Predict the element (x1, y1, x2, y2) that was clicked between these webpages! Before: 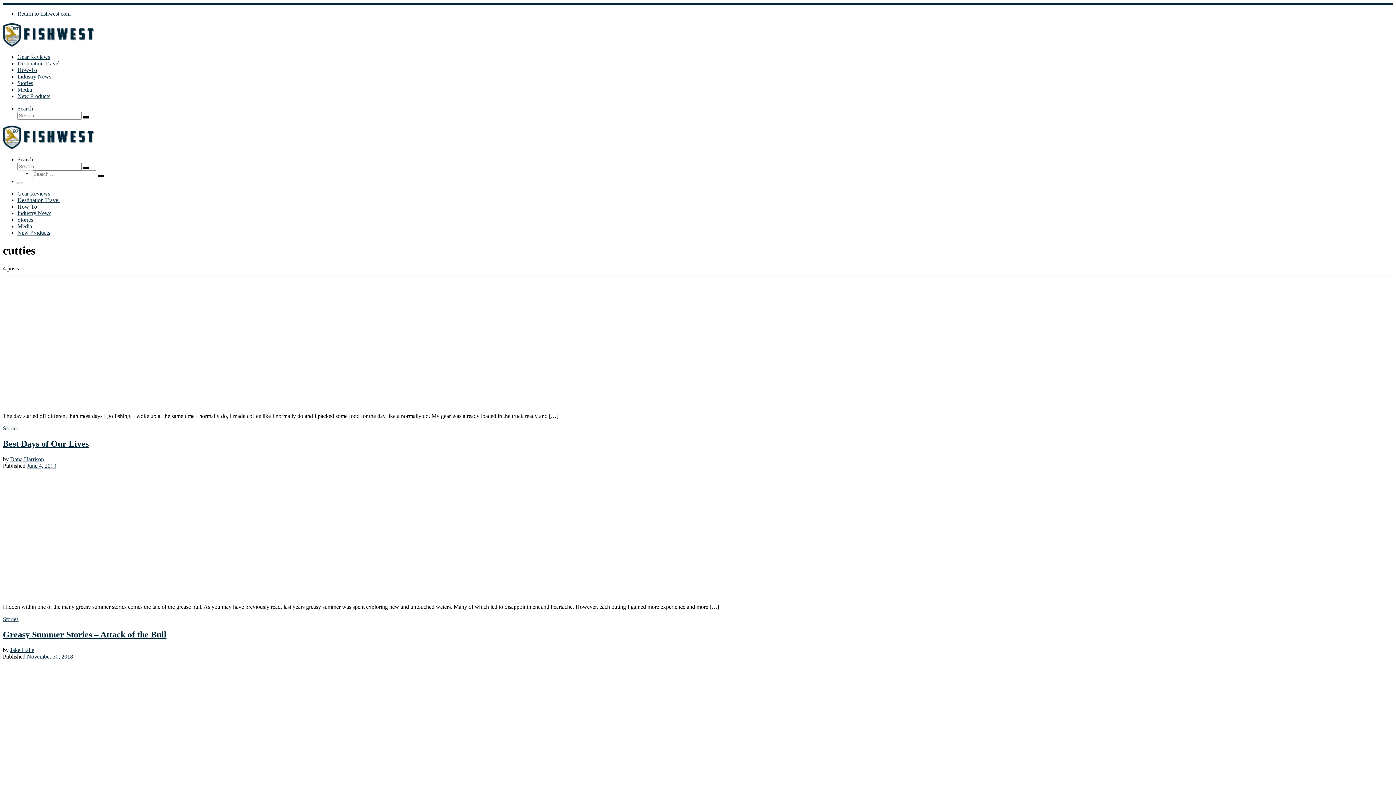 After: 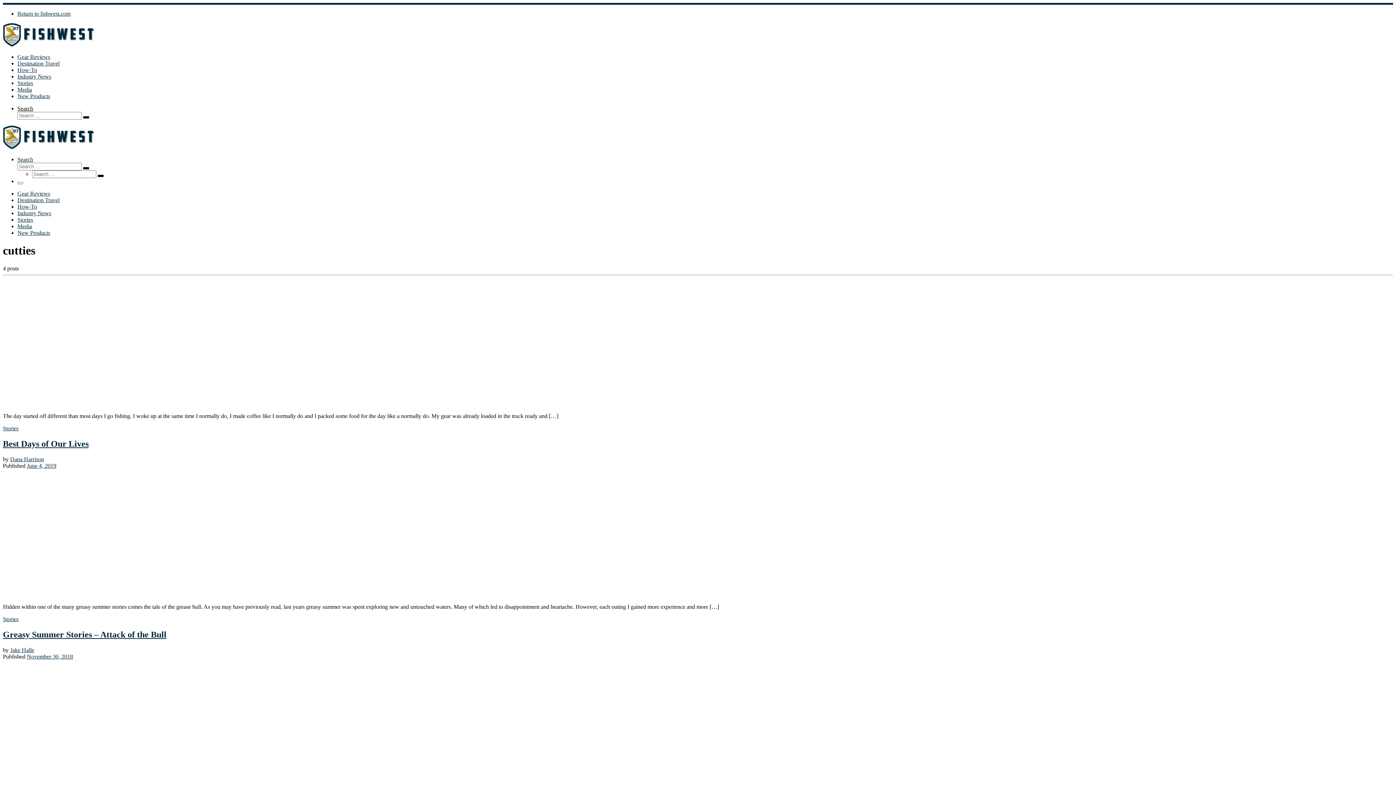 Action: label: Search bbox: (17, 105, 33, 111)